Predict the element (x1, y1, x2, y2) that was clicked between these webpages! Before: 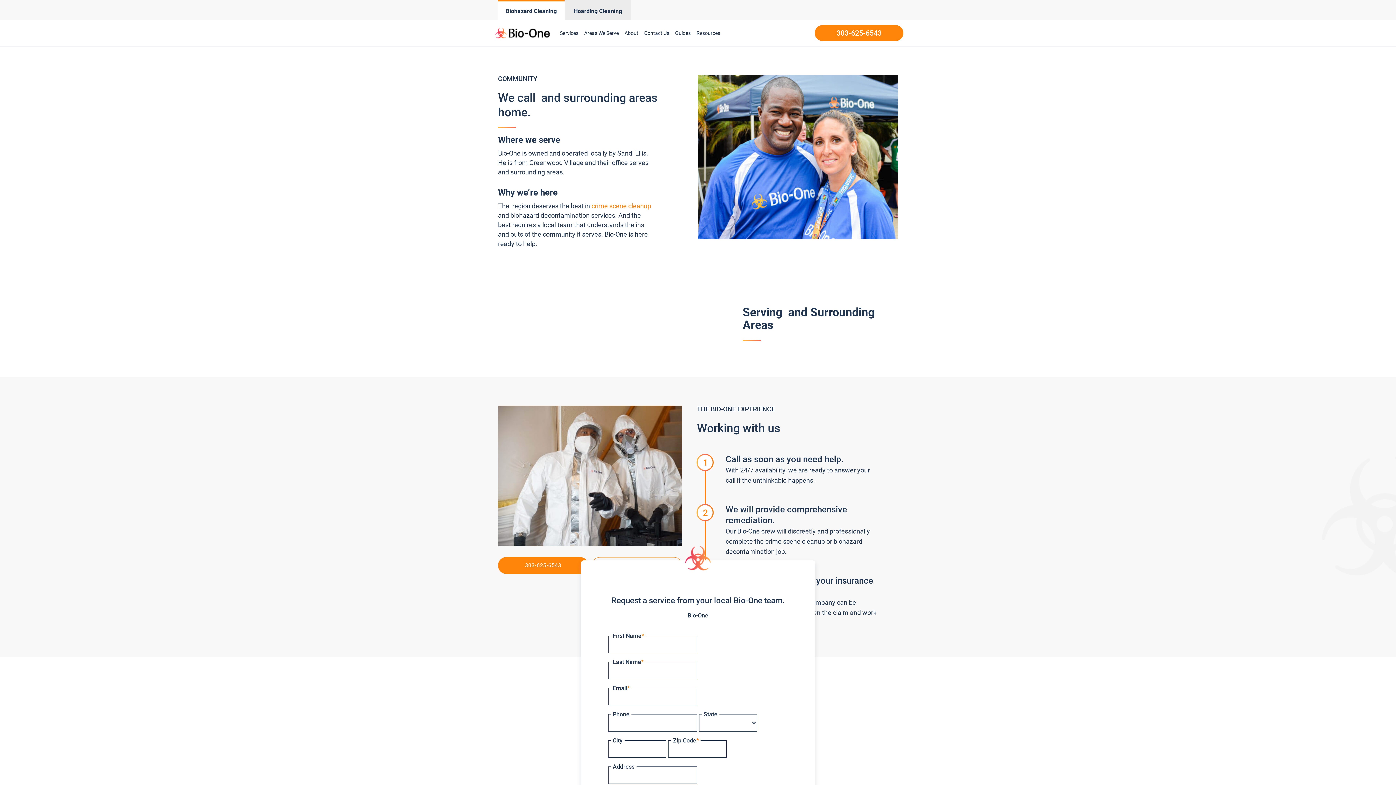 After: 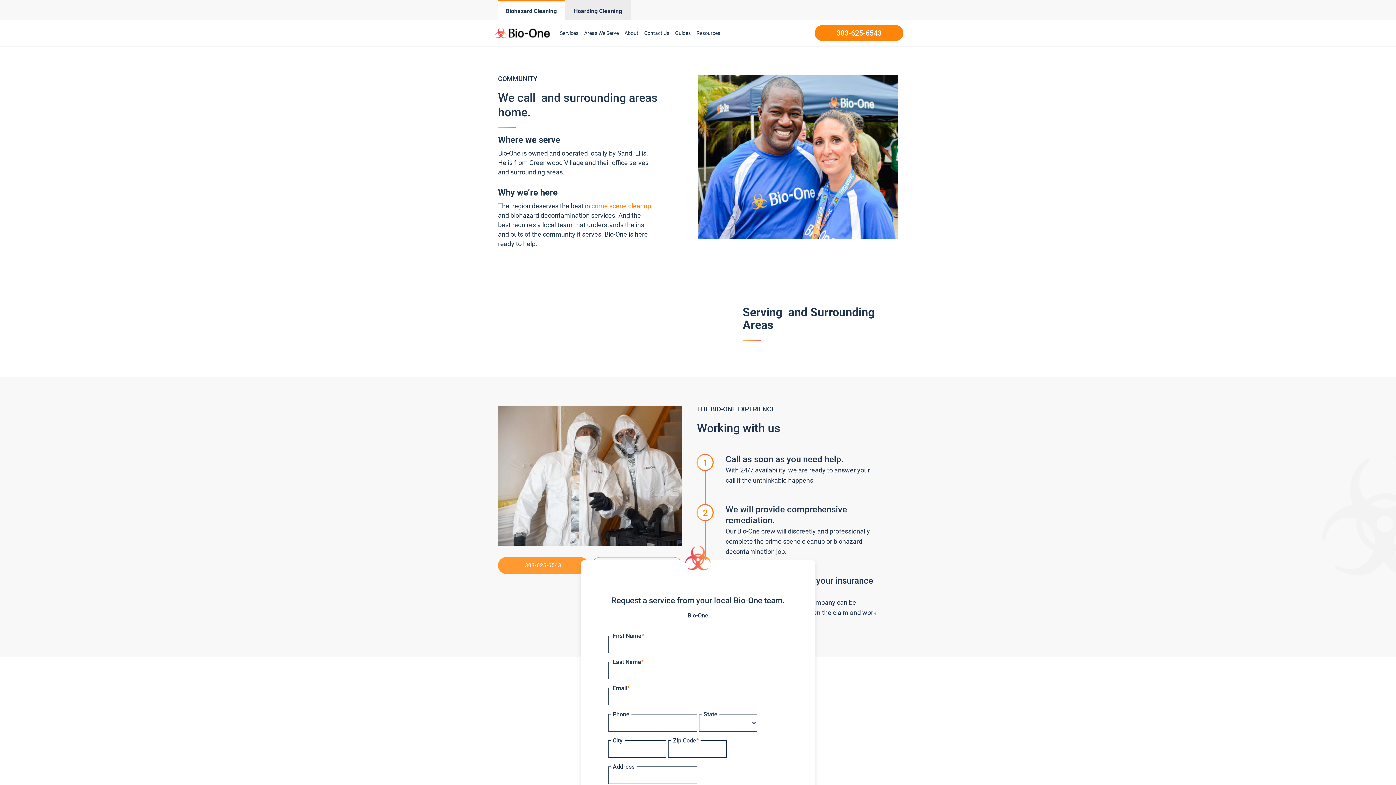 Action: label: 303-625-6543 bbox: (498, 557, 588, 574)